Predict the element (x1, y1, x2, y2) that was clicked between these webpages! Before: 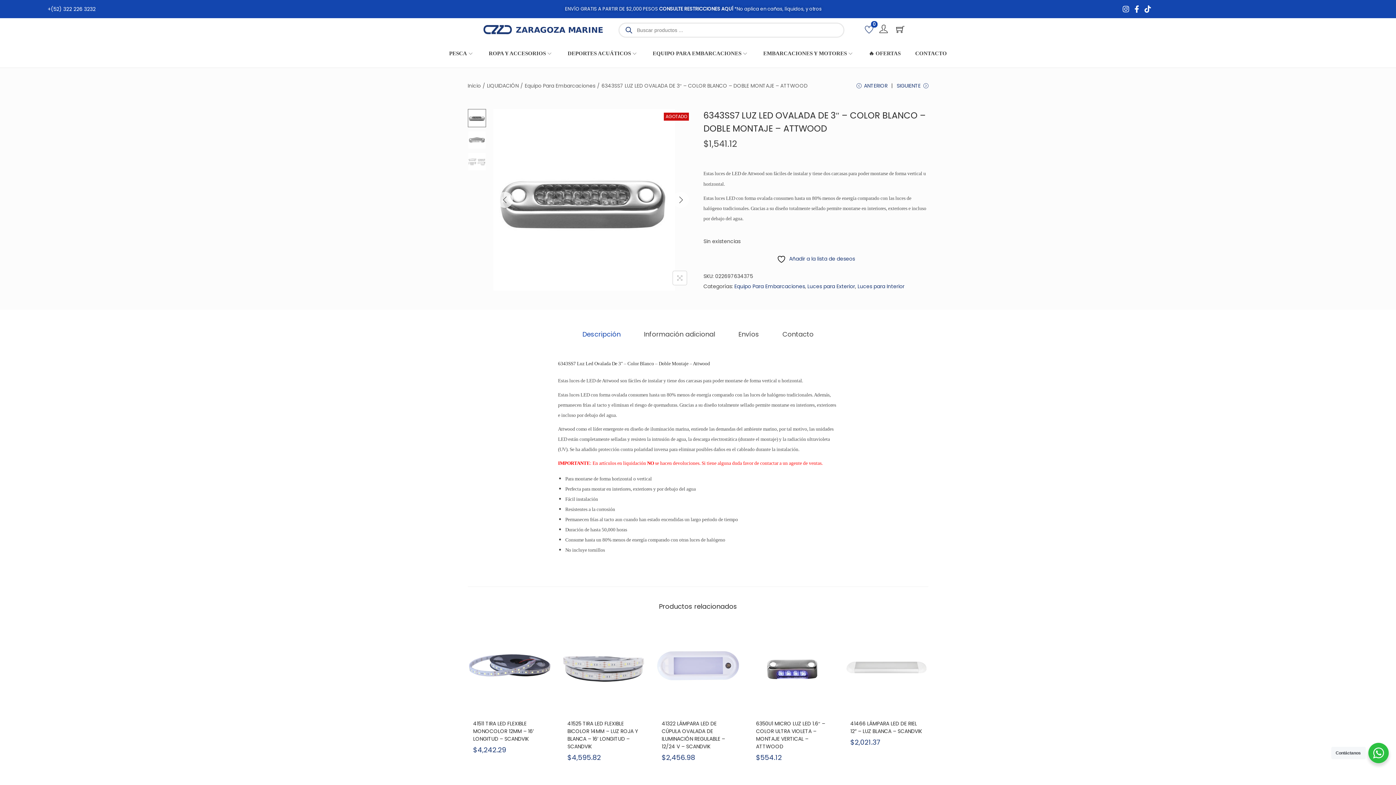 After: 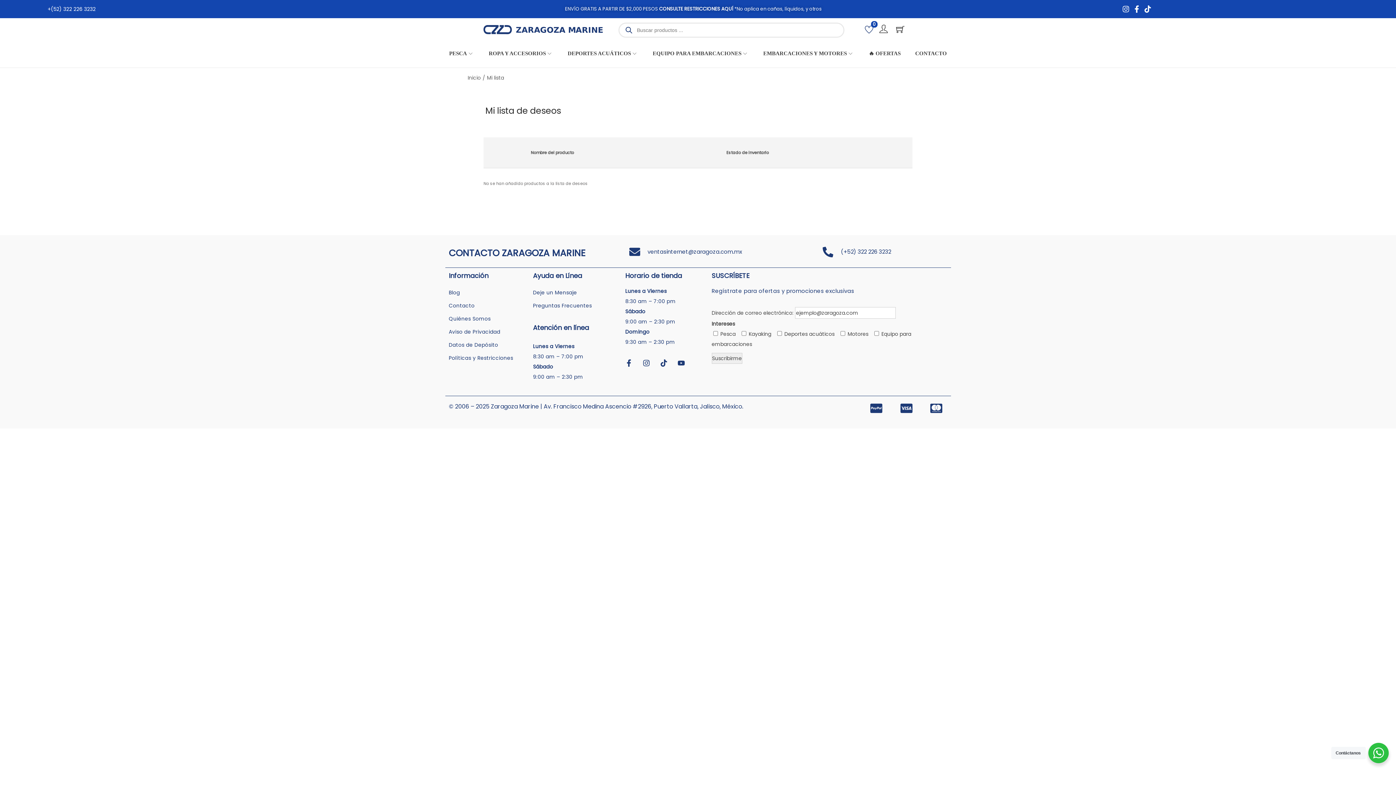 Action: label: 0 bbox: (865, 21, 873, 35)